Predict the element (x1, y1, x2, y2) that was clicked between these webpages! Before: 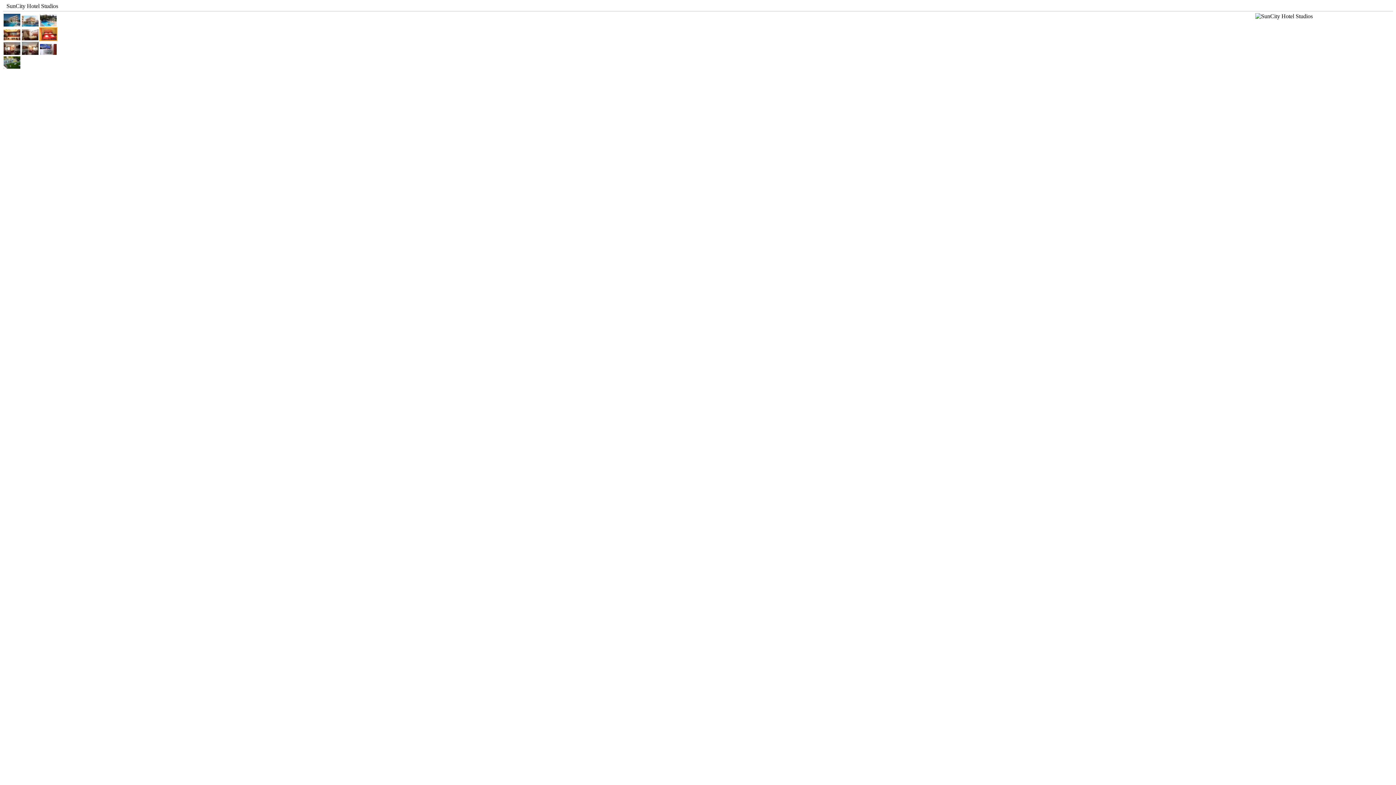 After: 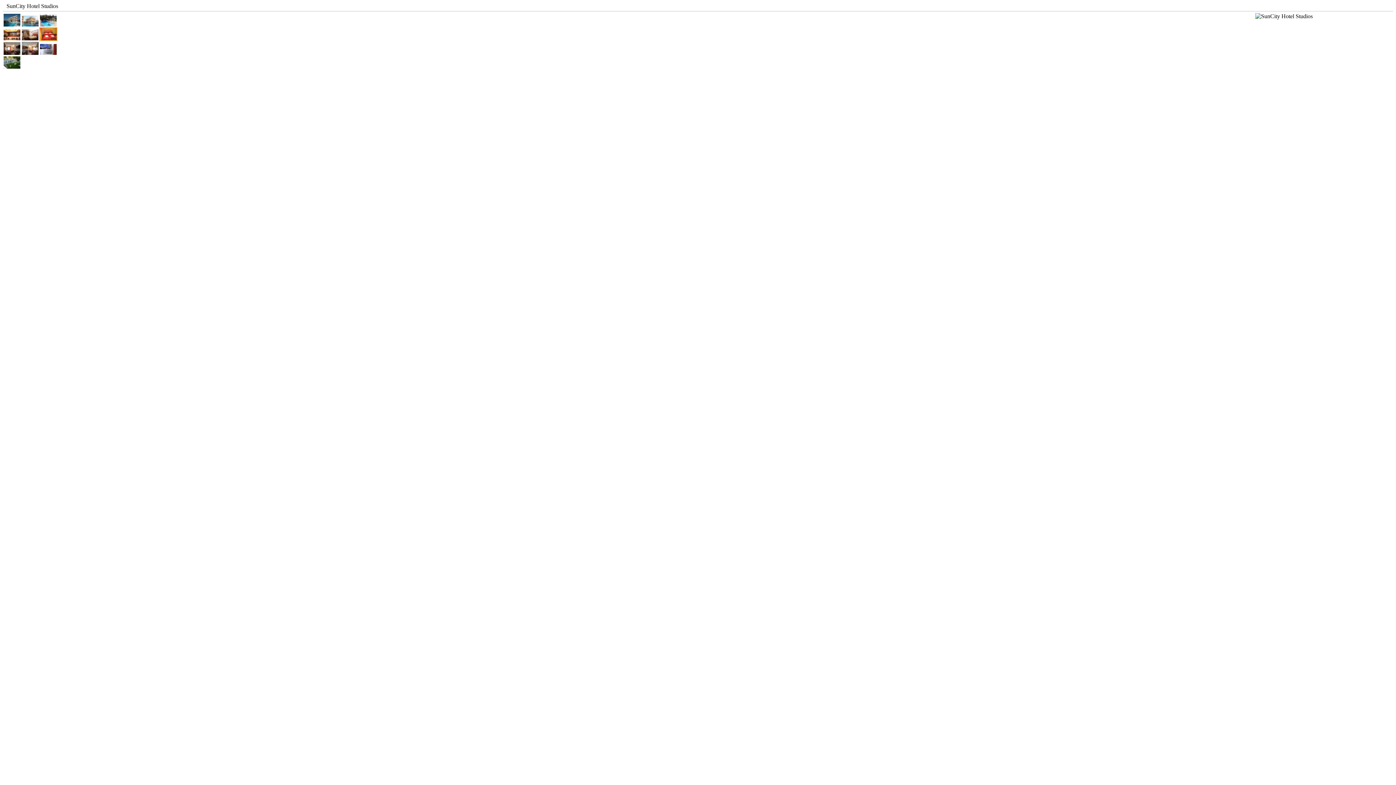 Action: bbox: (39, 36, 57, 42)